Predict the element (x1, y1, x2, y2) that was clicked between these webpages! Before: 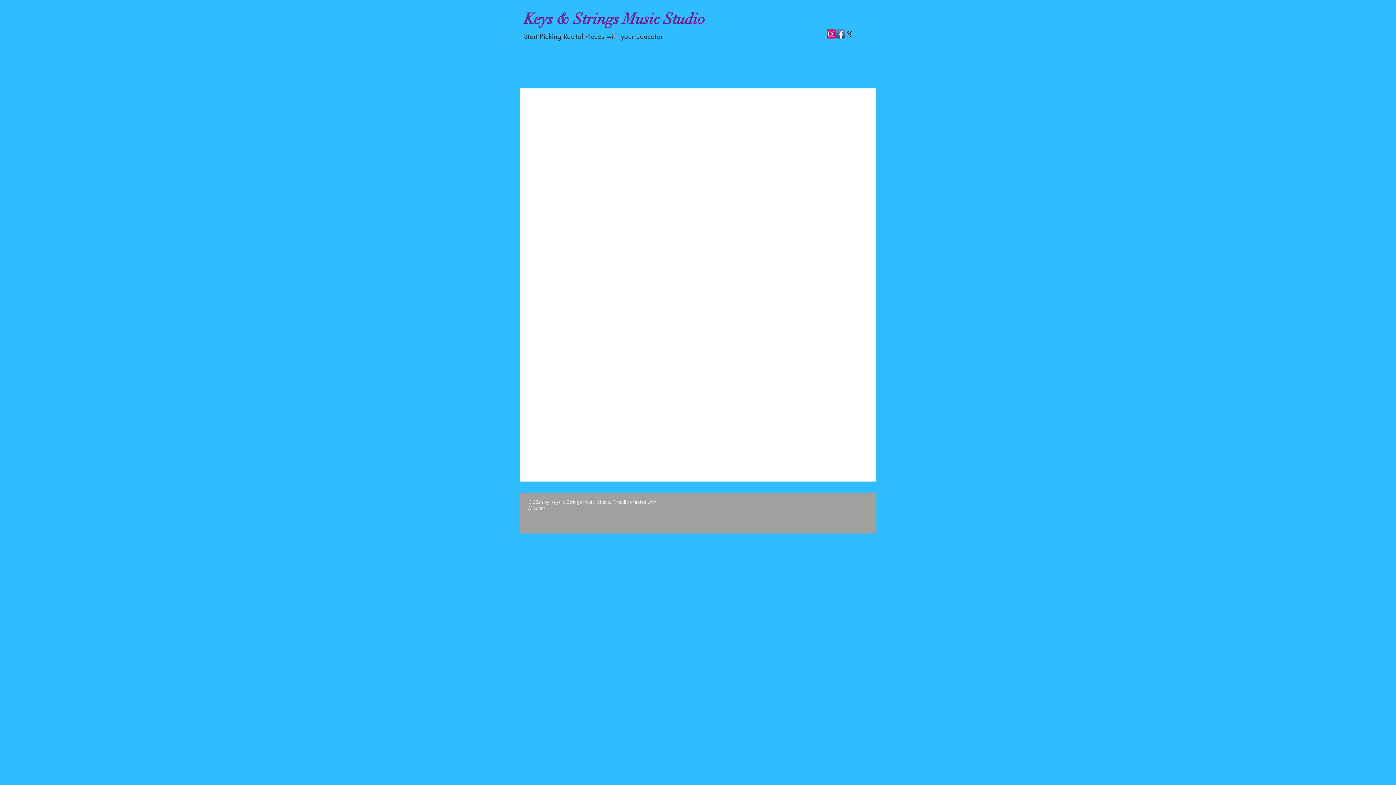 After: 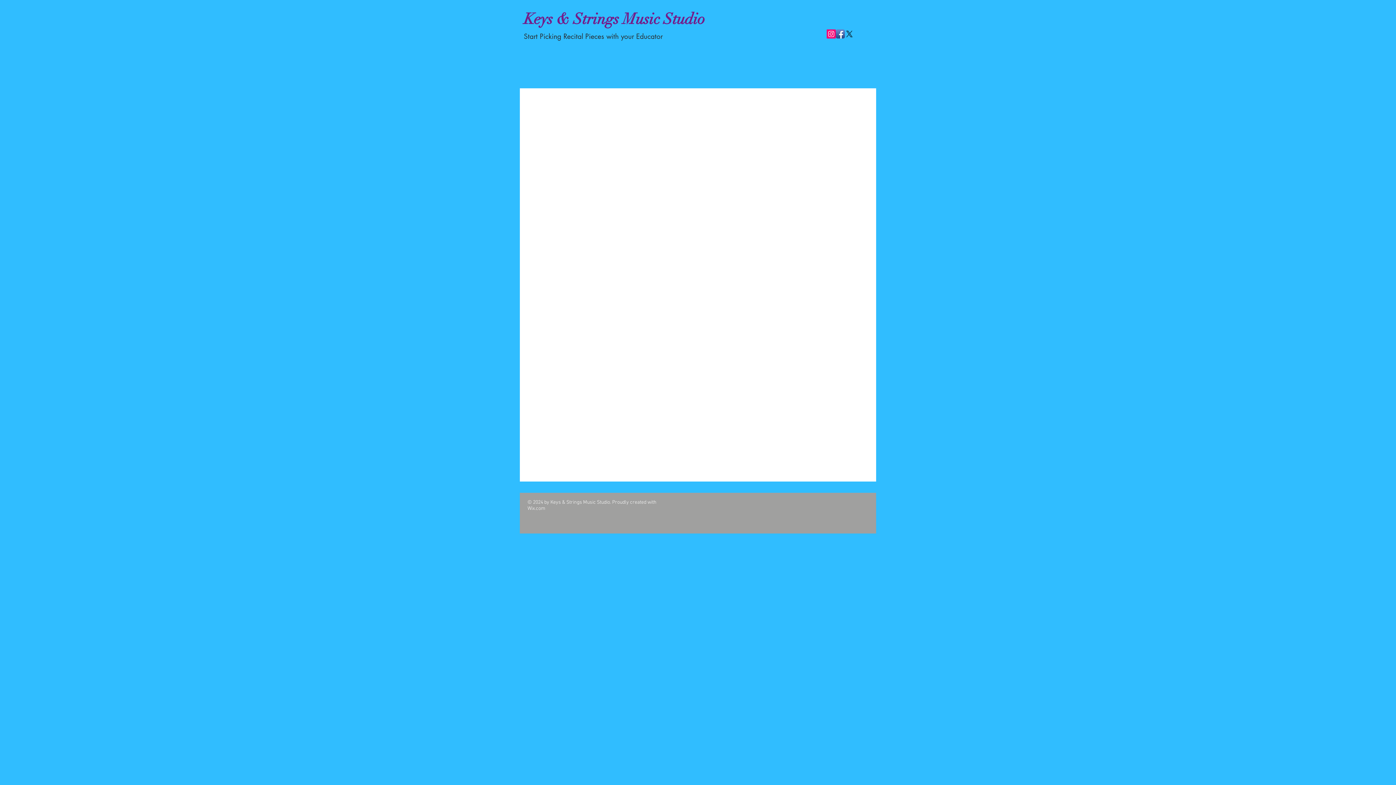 Action: bbox: (527, 505, 545, 512) label: Wix.com